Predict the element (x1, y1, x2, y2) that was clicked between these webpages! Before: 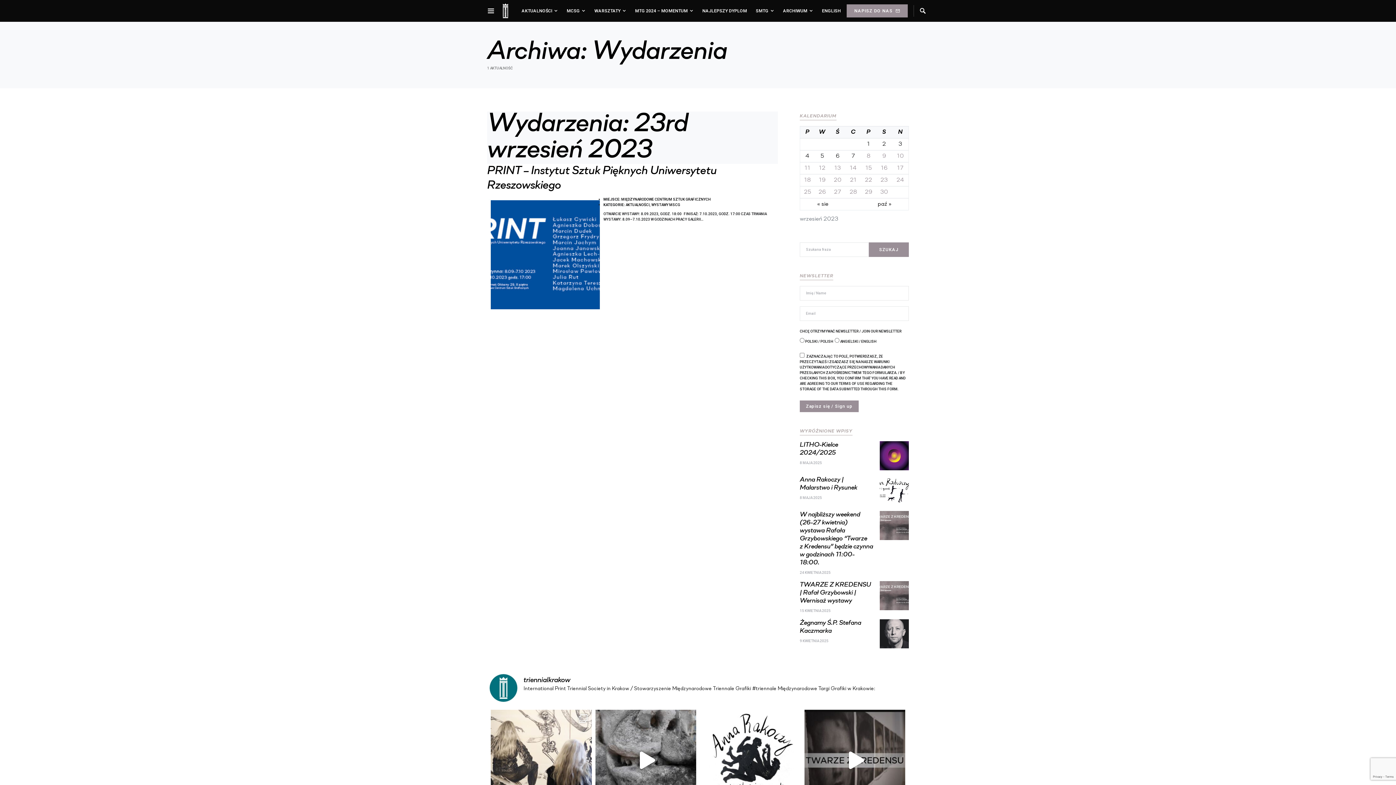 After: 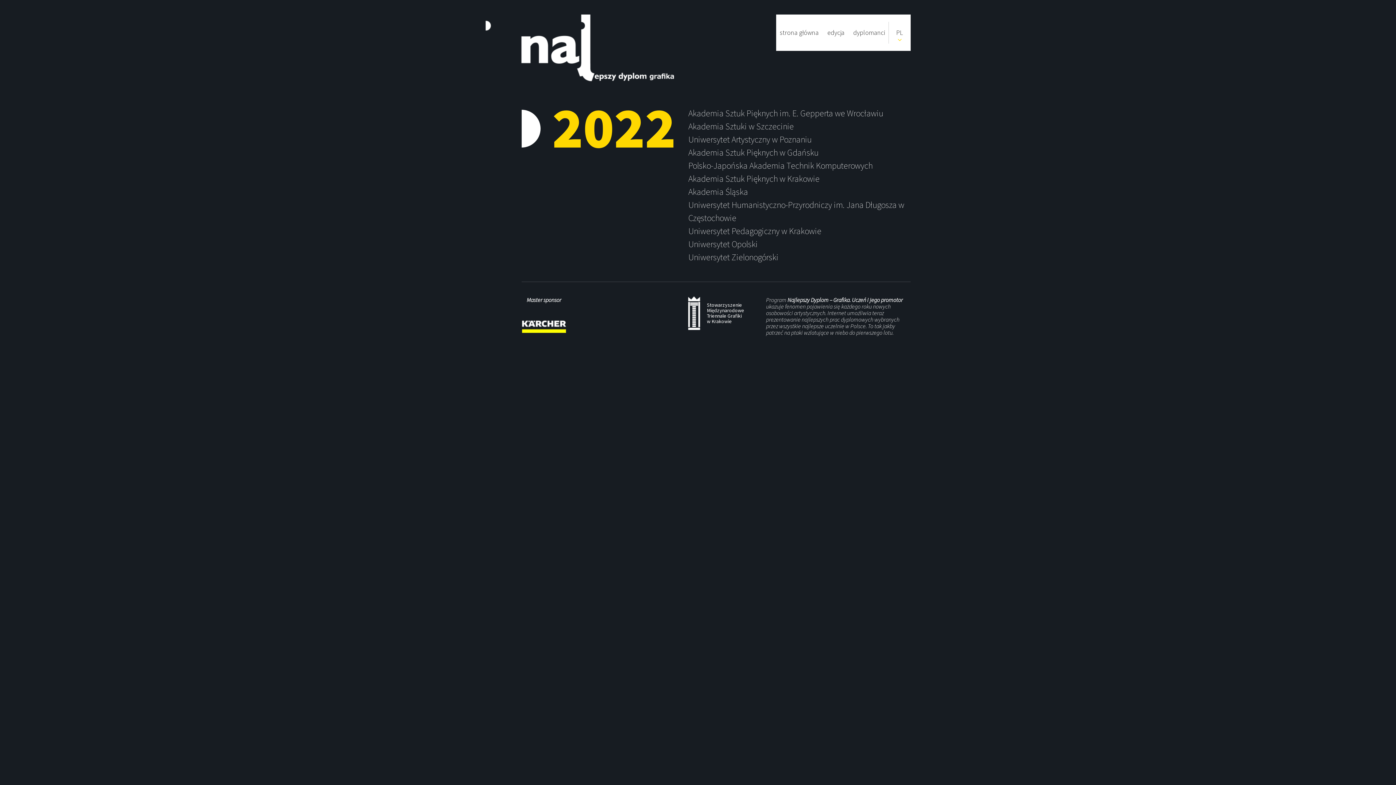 Action: bbox: (698, 0, 751, 21) label: NAJLEPSZY DYPLOM